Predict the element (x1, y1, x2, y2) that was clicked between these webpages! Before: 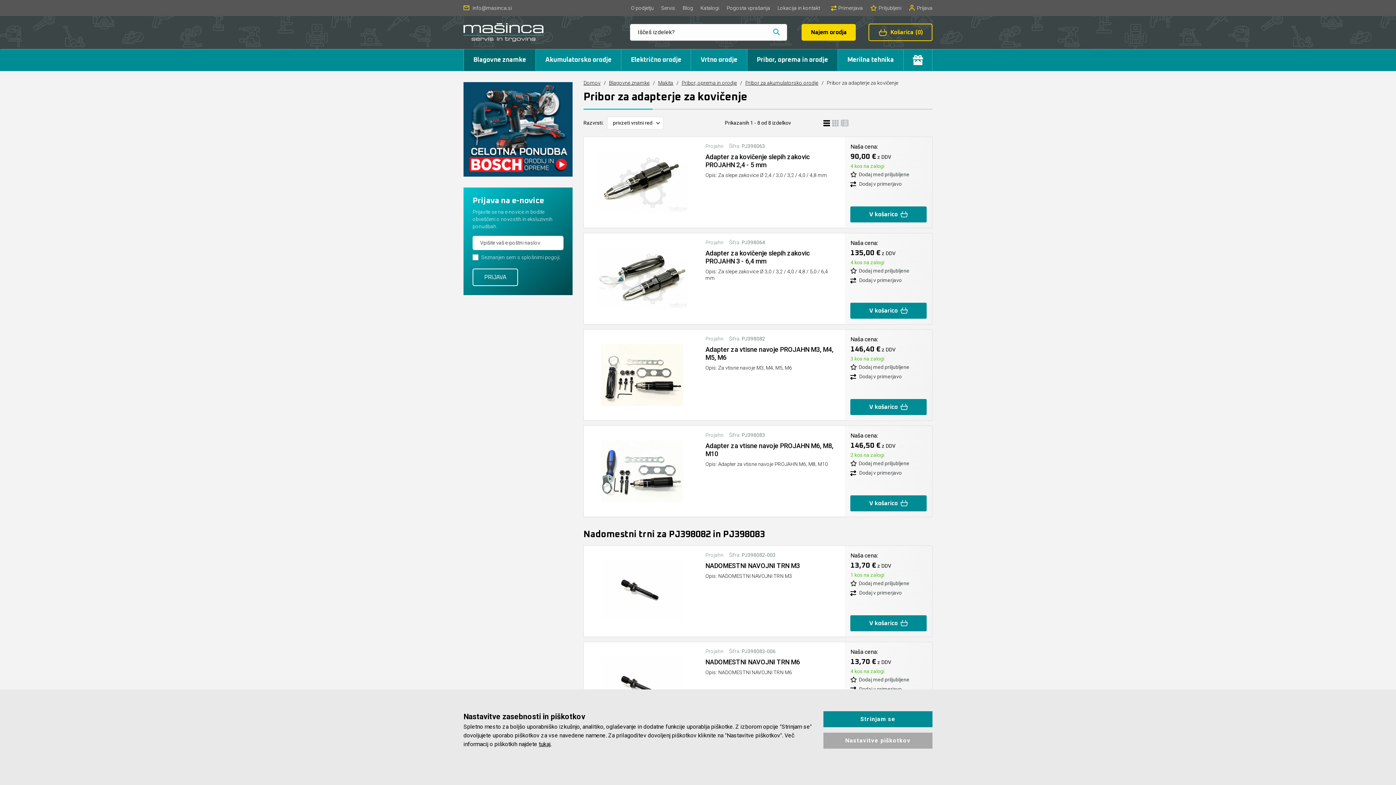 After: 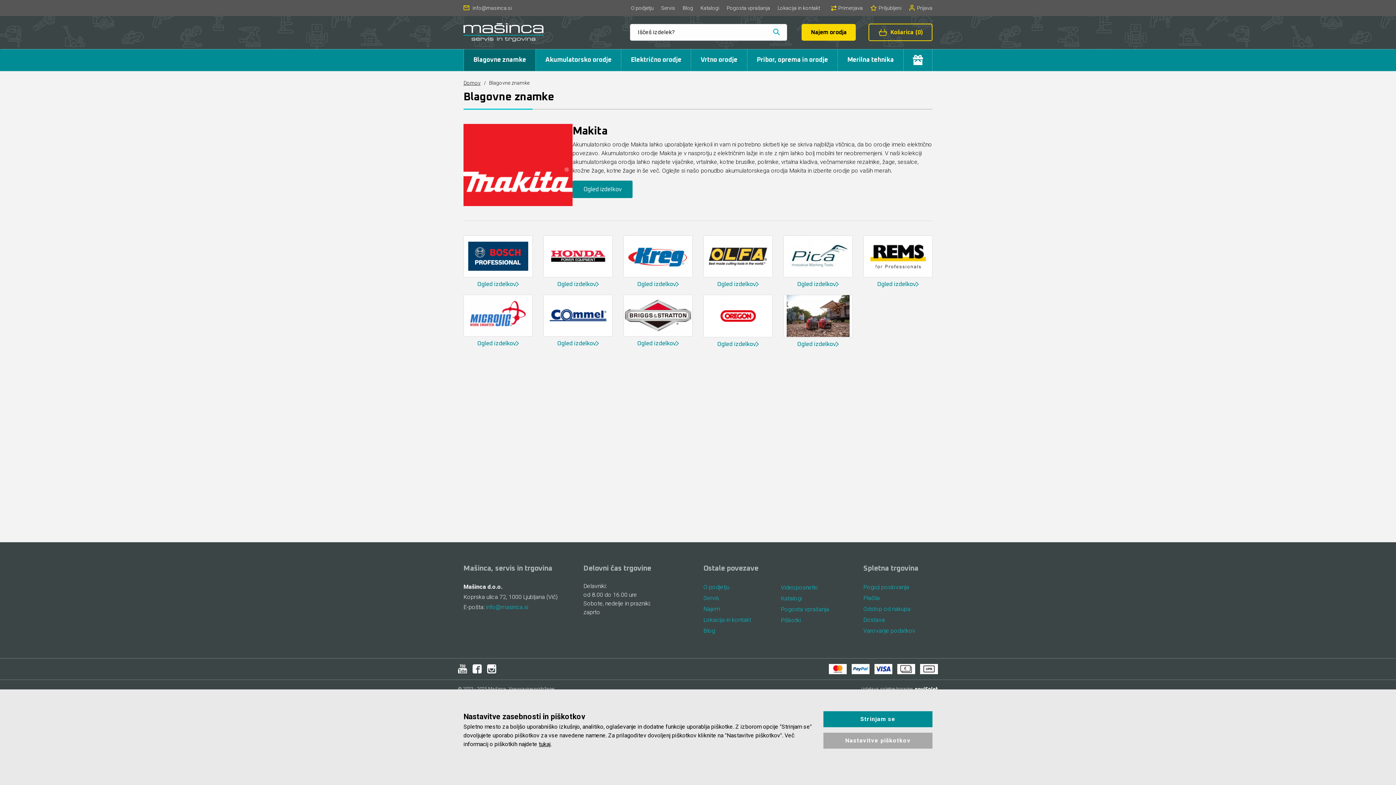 Action: label: Blagovne znamke bbox: (609, 79, 649, 85)